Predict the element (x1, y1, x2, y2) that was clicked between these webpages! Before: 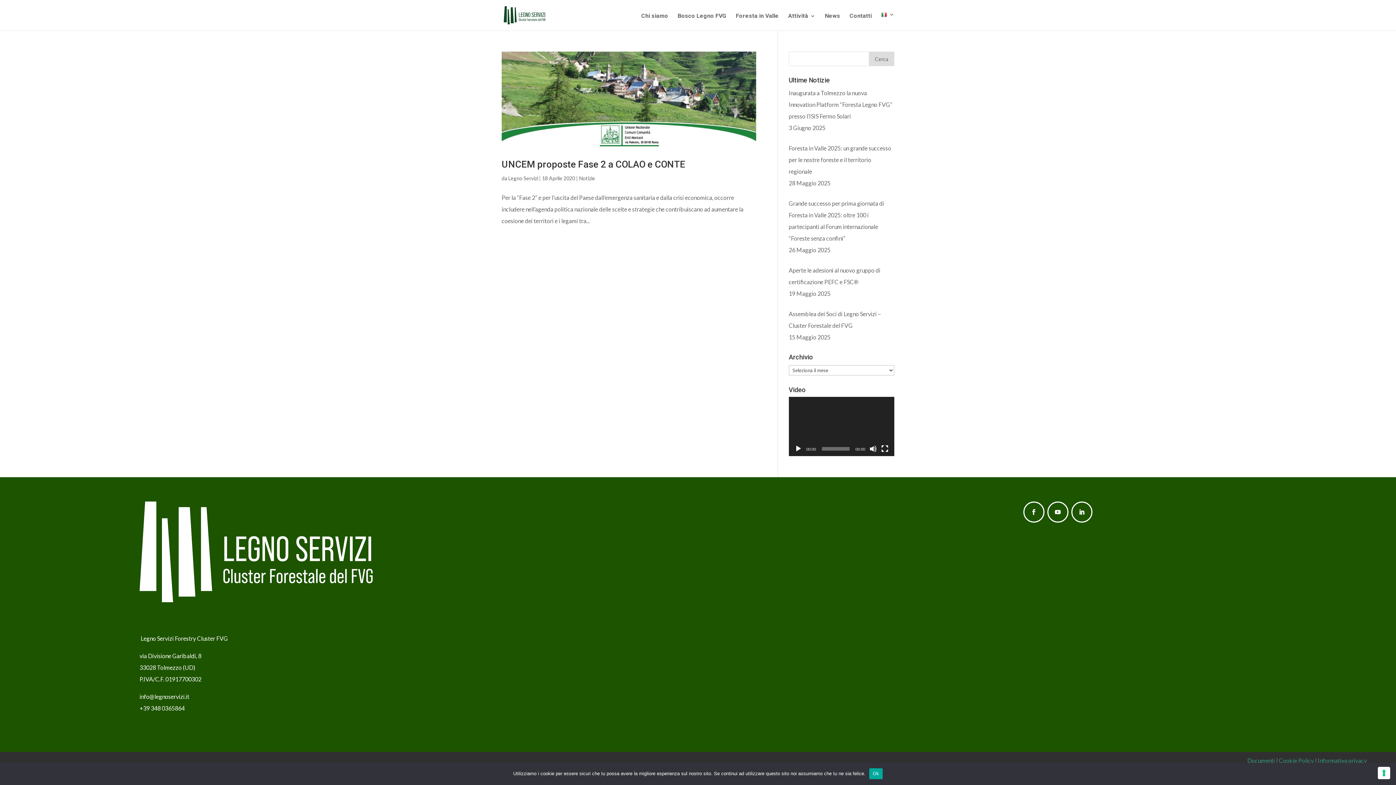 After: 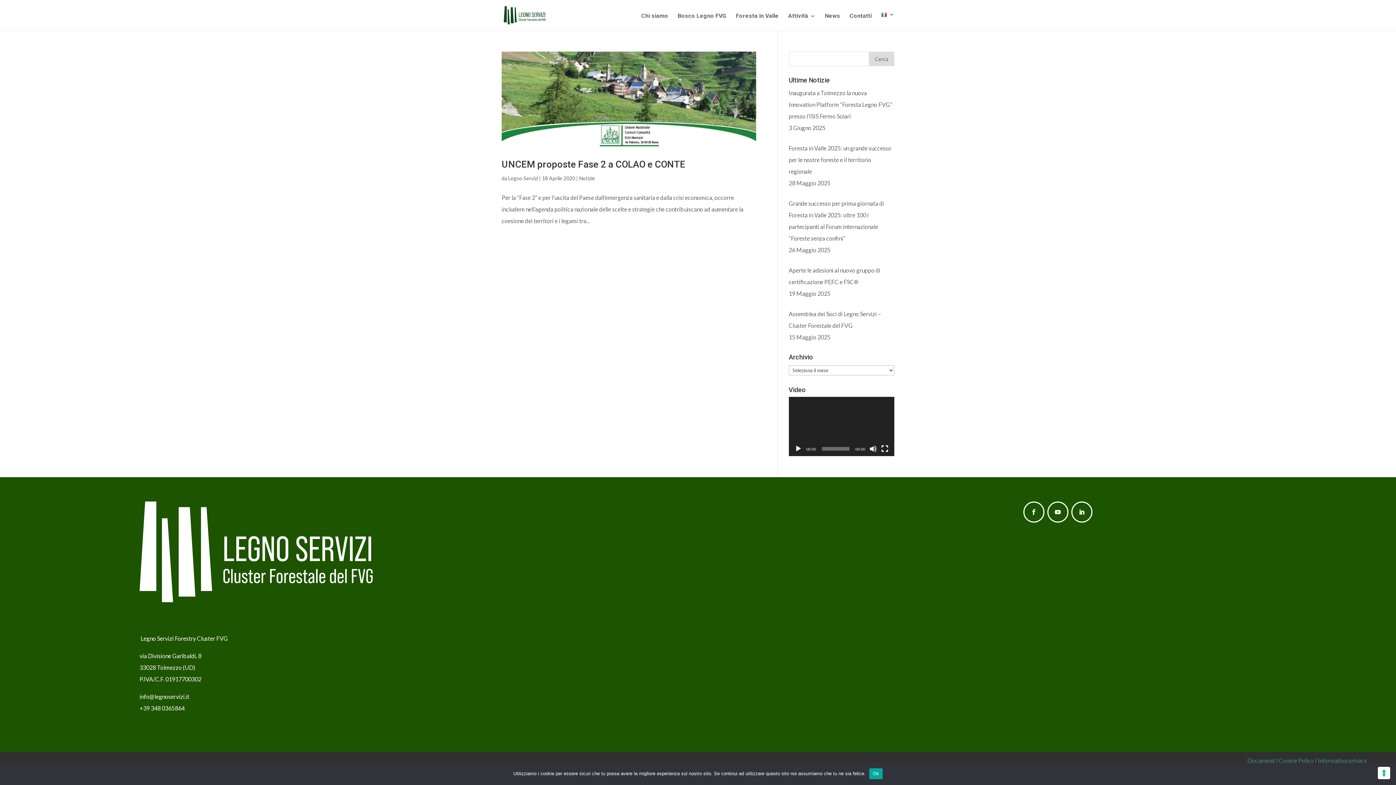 Action: bbox: (1047, 501, 1068, 523)